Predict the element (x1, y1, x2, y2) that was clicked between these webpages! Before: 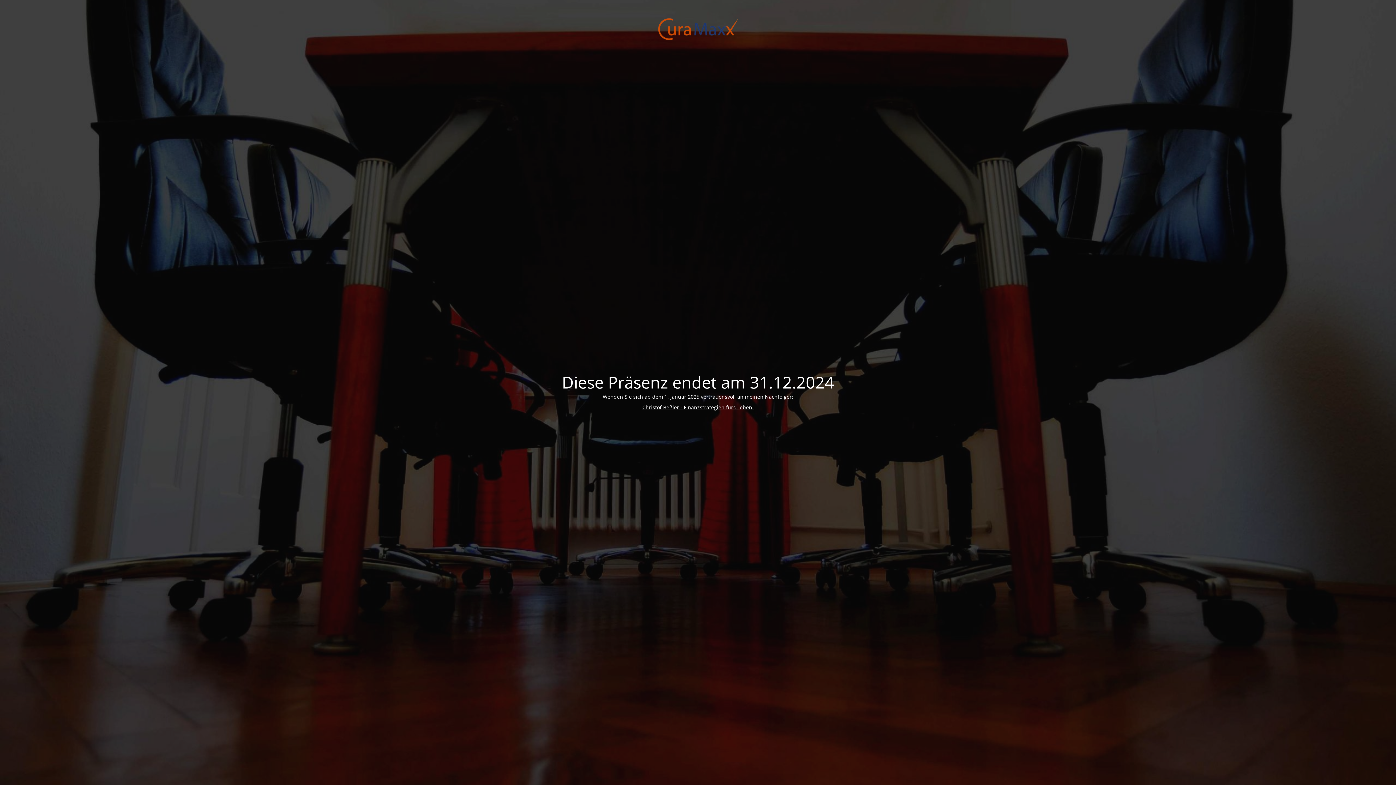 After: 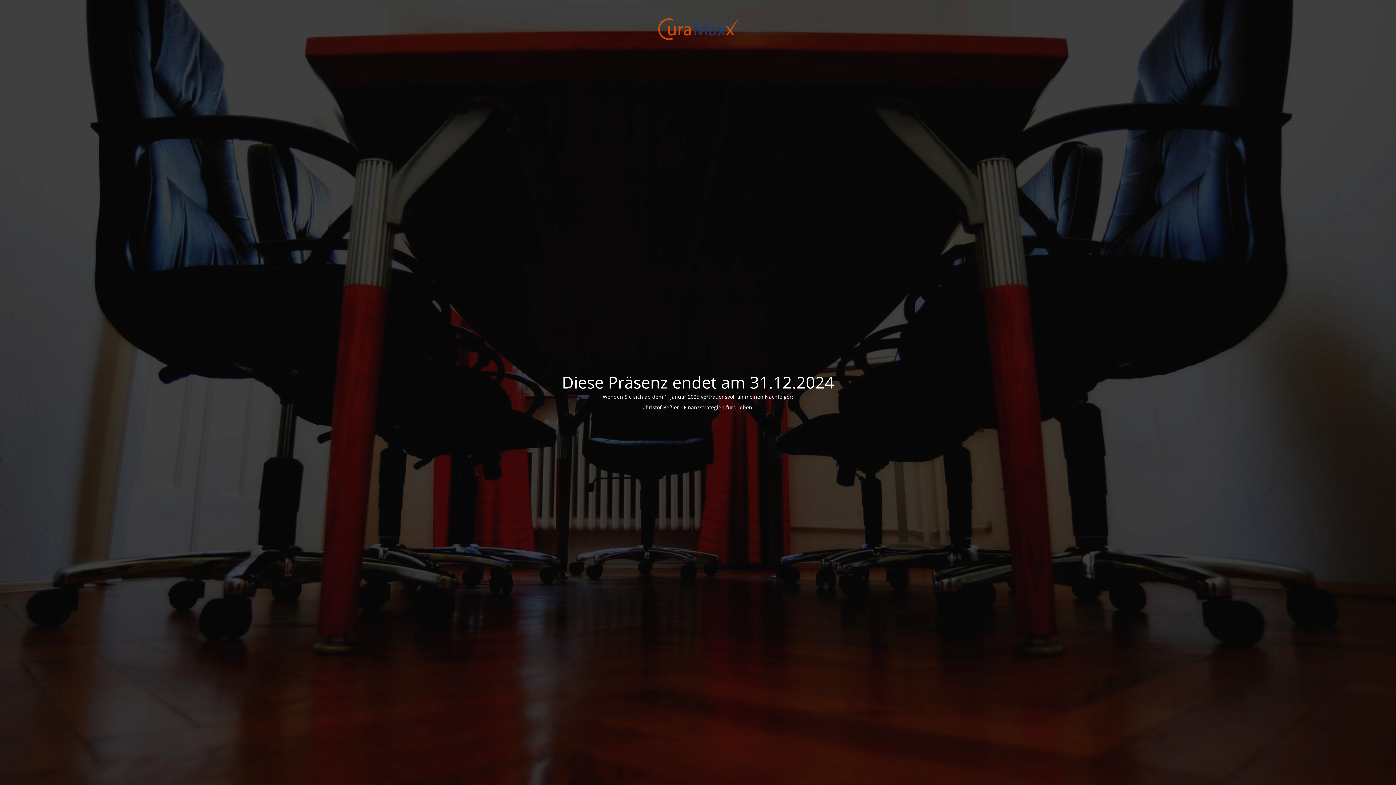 Action: bbox: (642, 403, 753, 410) label: Christof Beßler - Finanzstrategien fürs Leben.